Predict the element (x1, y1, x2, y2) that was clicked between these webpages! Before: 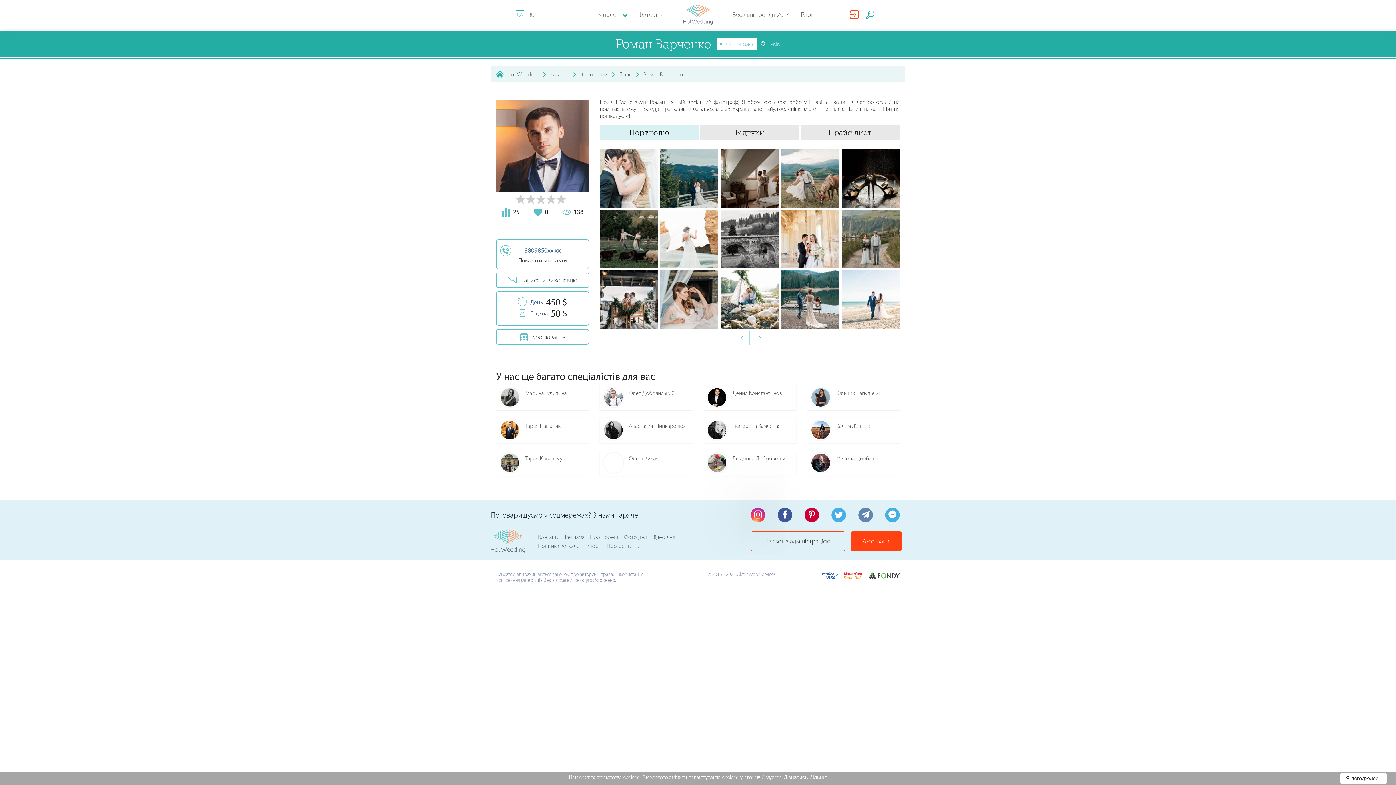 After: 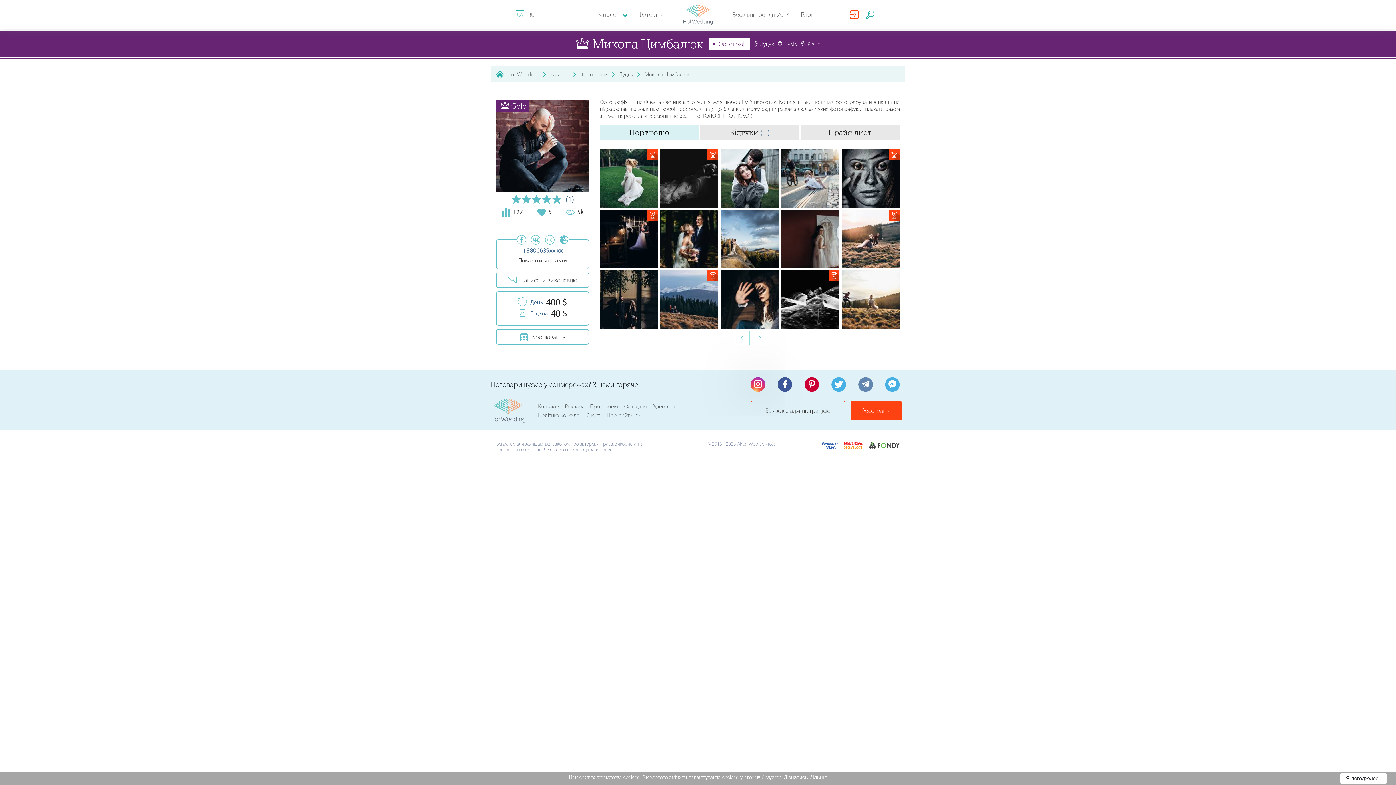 Action: label: Микола Цимбалюк bbox: (807, 450, 900, 475)